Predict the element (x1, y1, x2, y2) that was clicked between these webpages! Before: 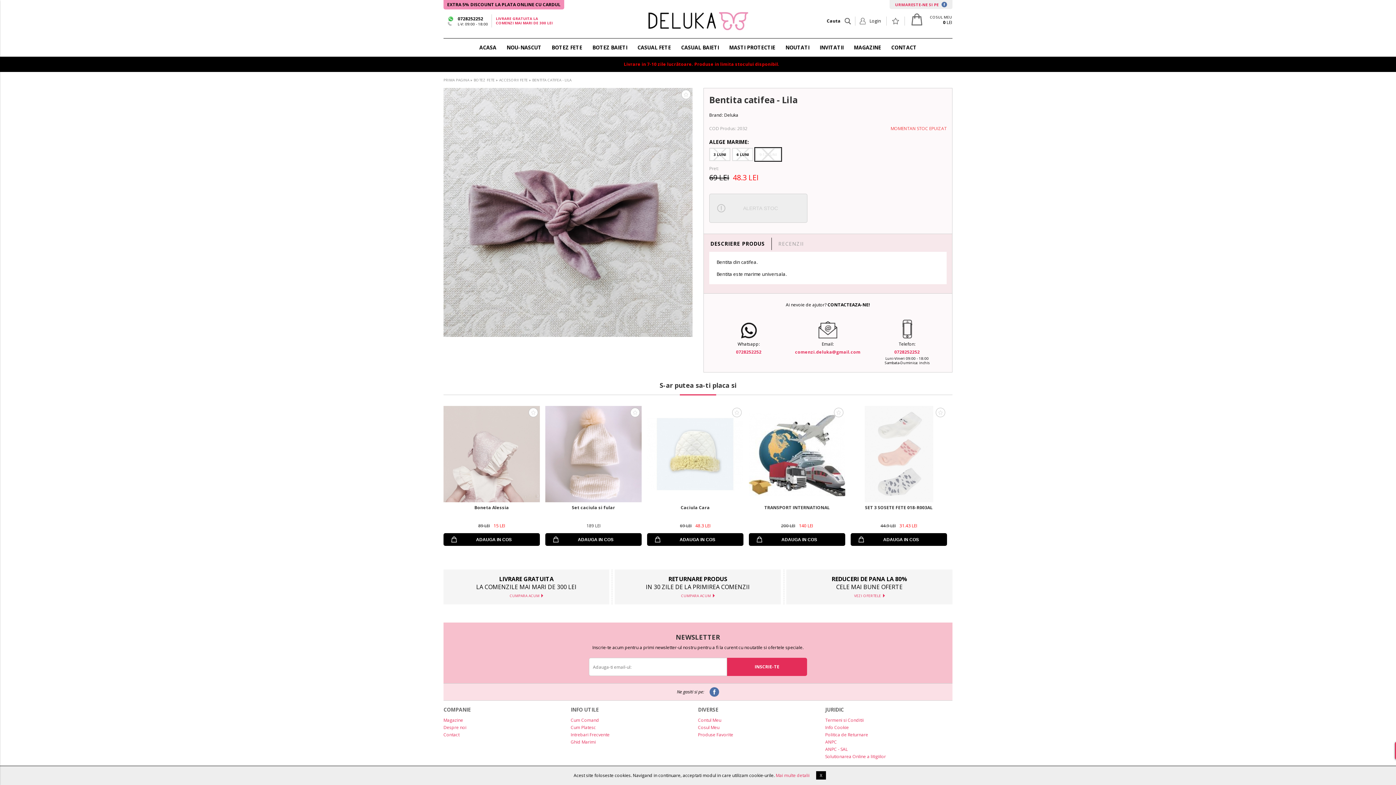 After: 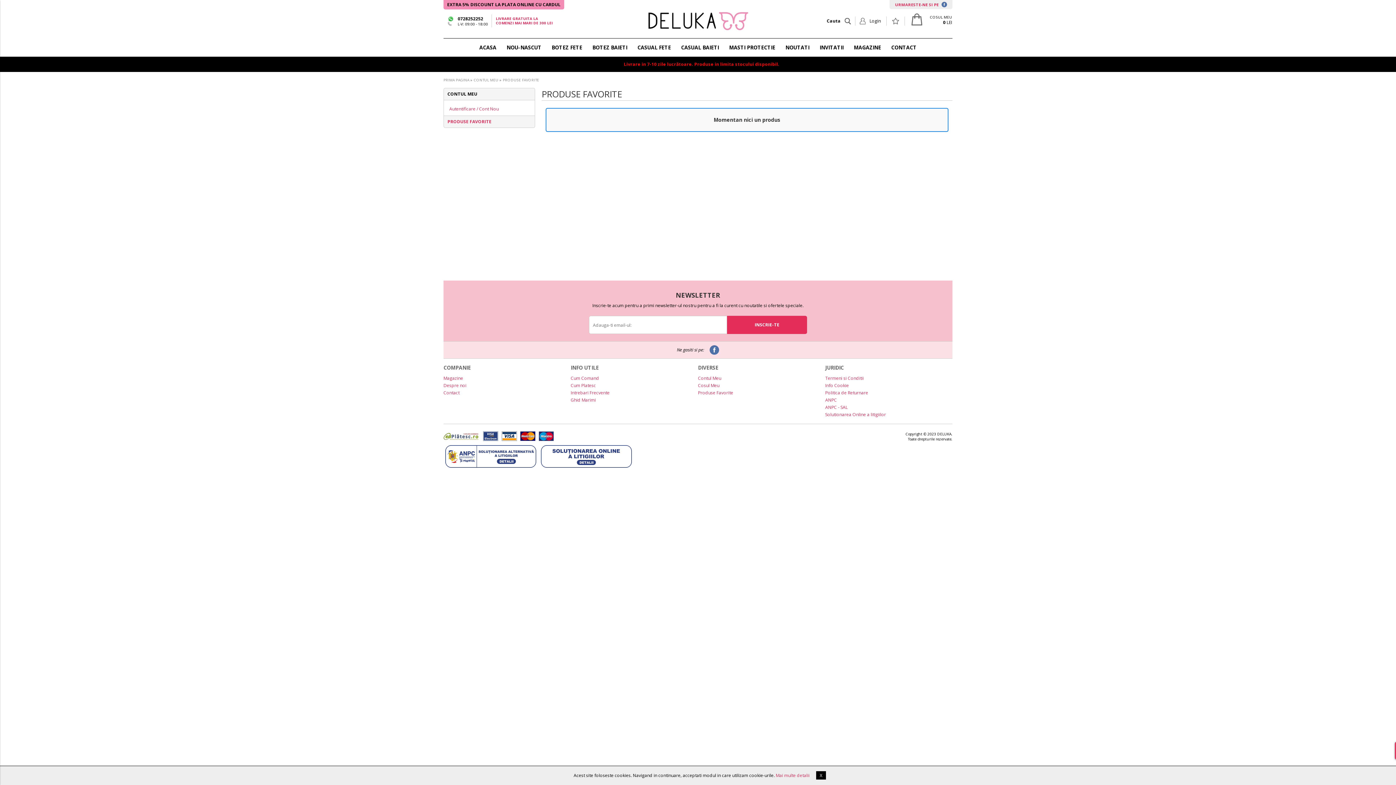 Action: label: Produse Favorite bbox: (698, 731, 825, 738)